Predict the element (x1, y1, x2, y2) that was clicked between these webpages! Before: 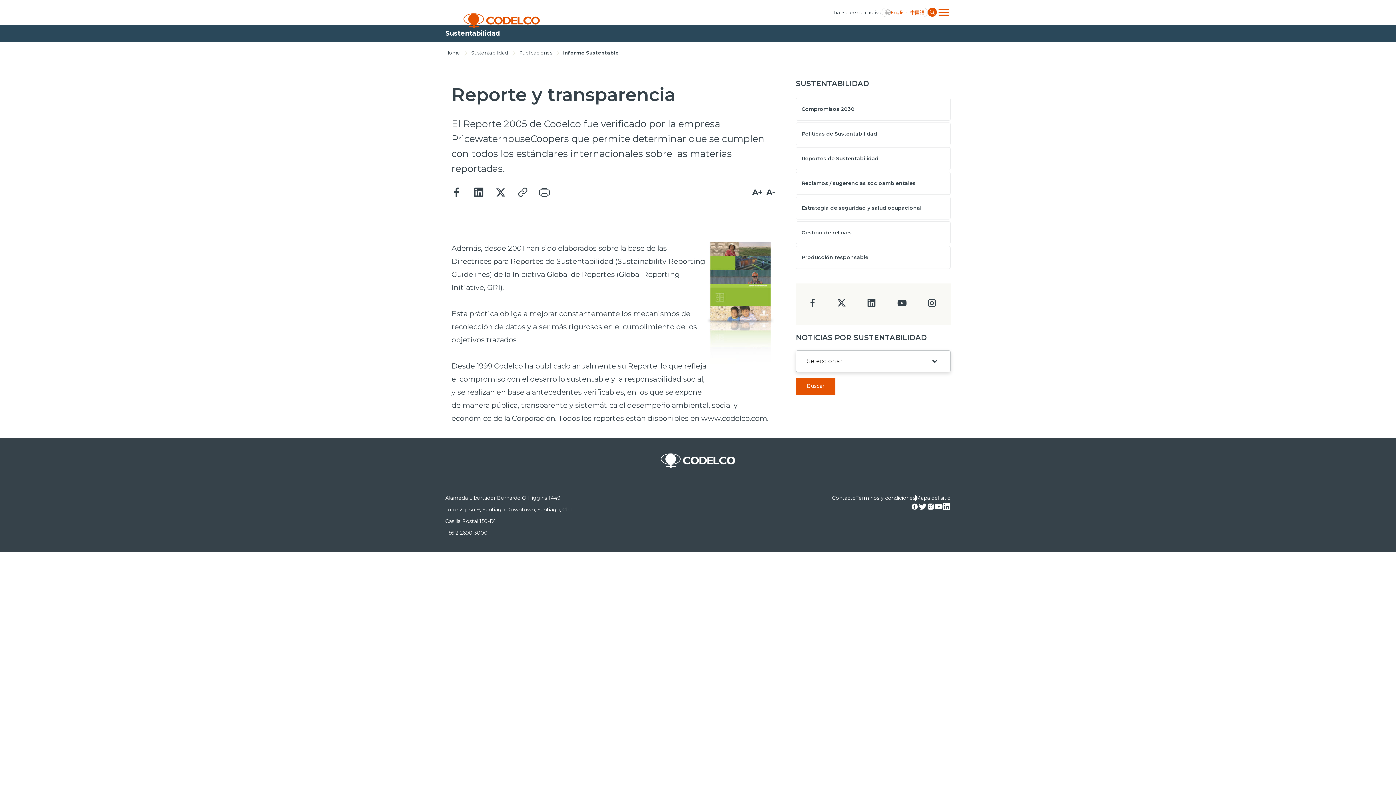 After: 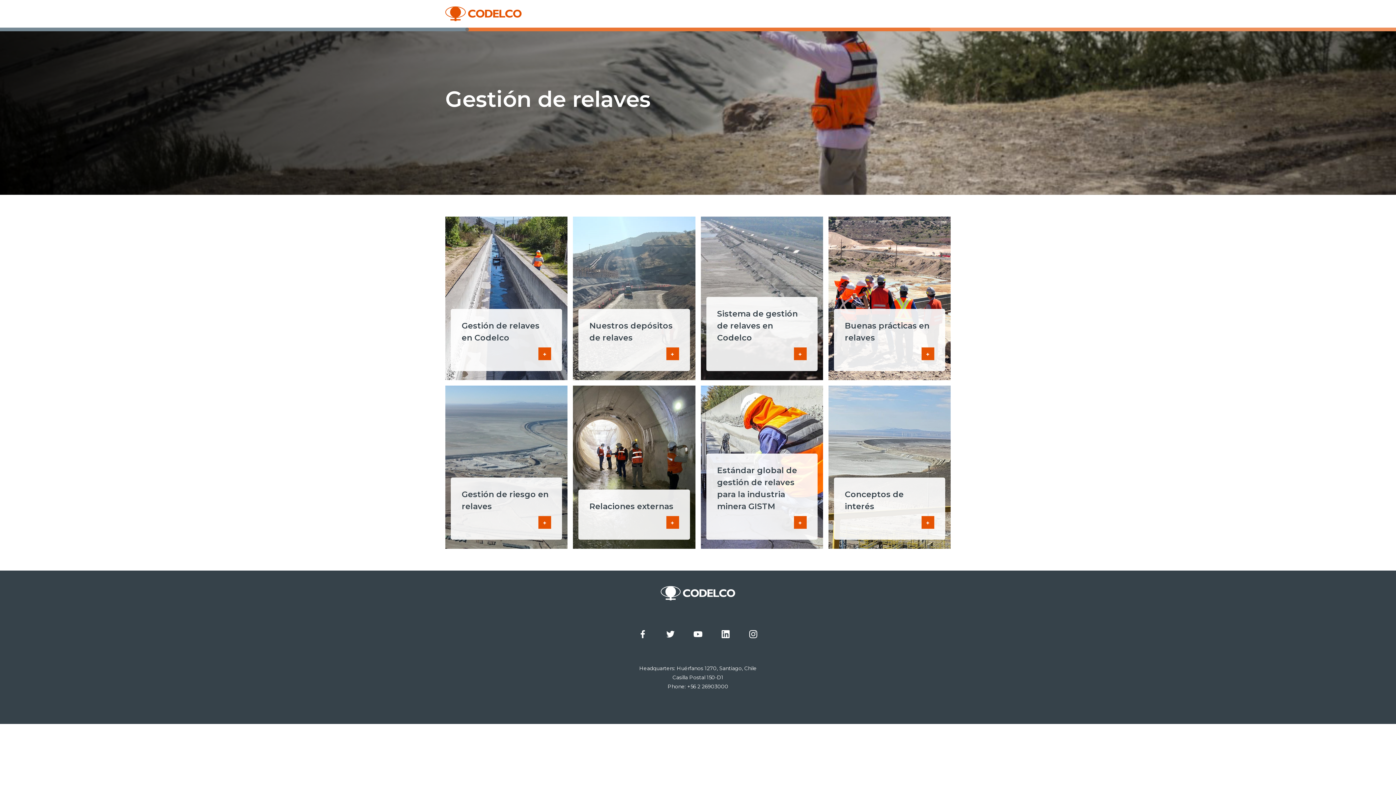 Action: bbox: (796, 221, 950, 244) label: Gestión de relaves